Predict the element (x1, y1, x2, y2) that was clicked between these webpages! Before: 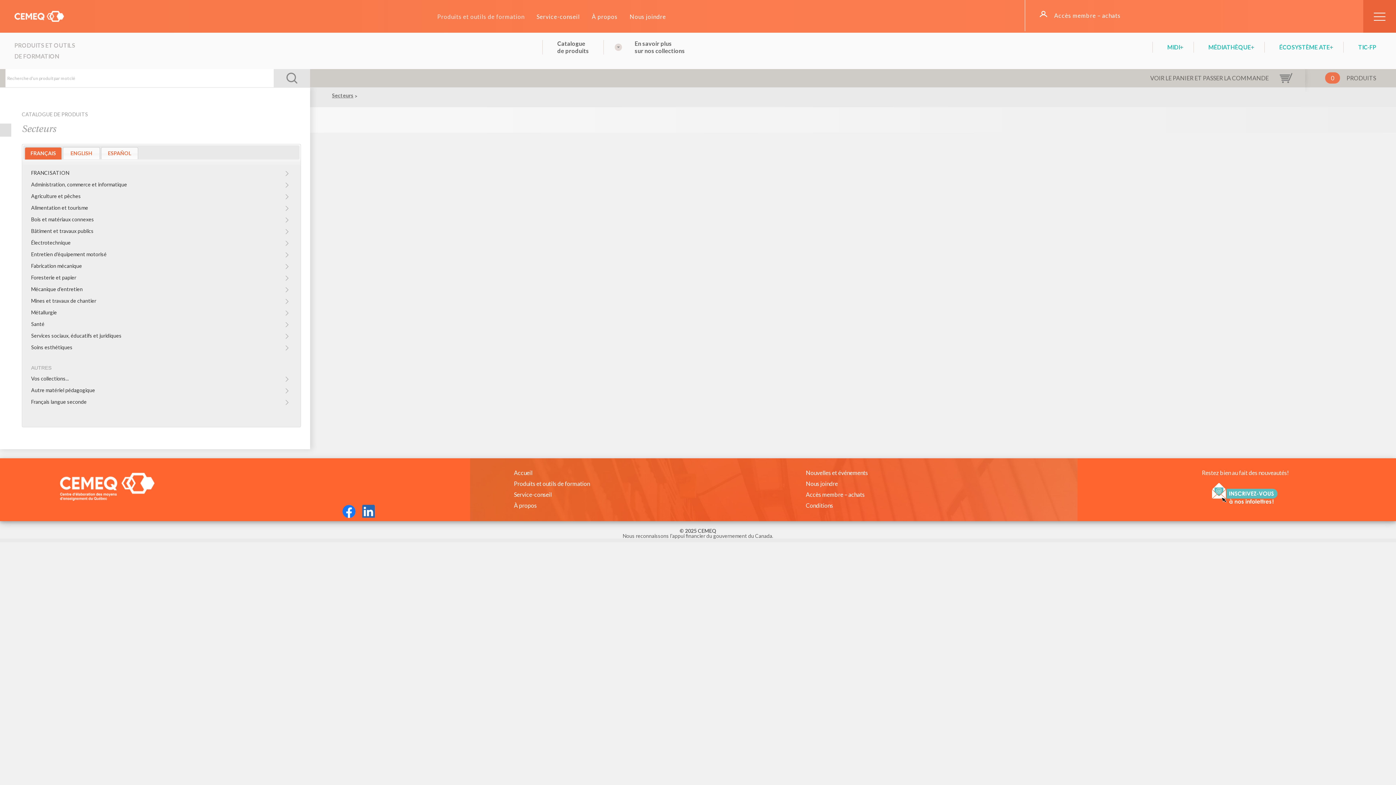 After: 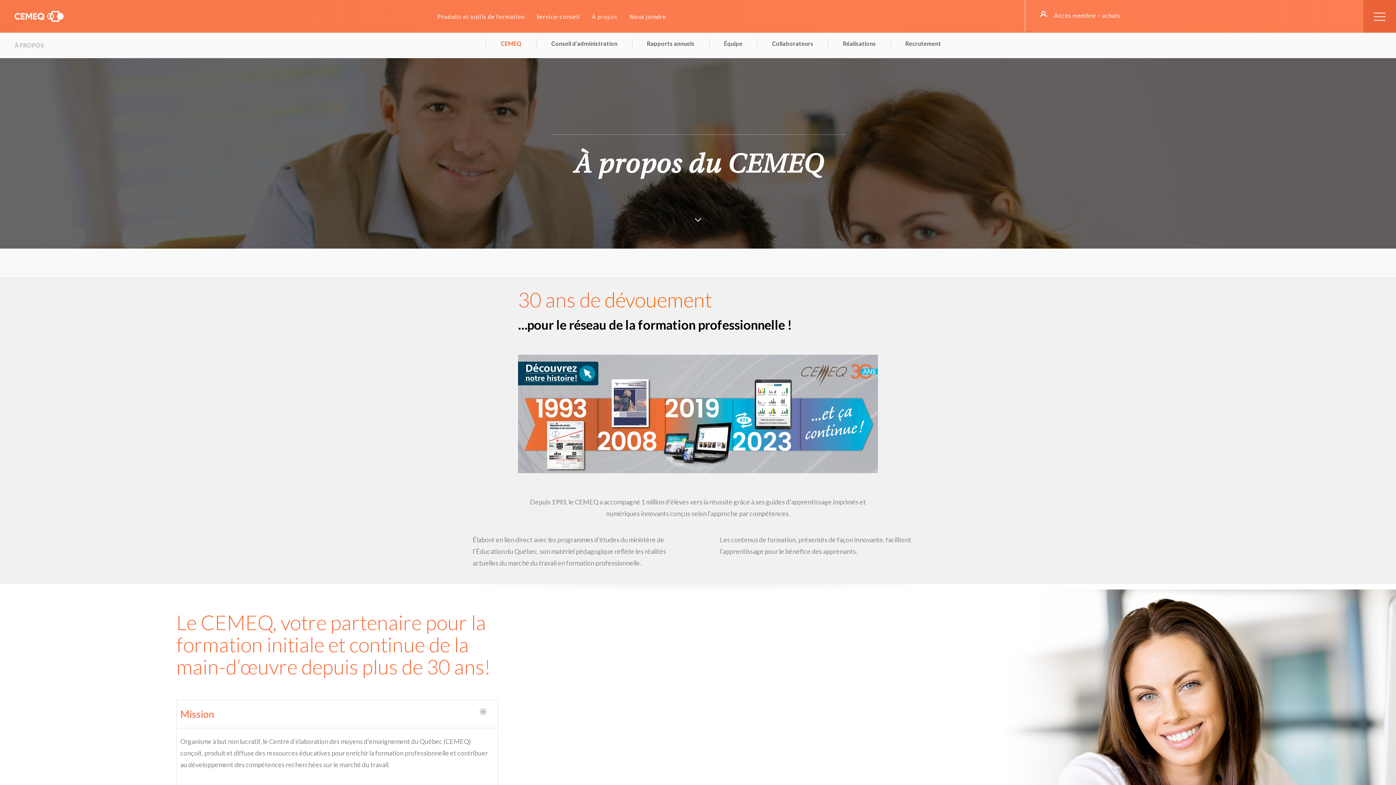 Action: label: À propos bbox: (591, 0, 617, 33)